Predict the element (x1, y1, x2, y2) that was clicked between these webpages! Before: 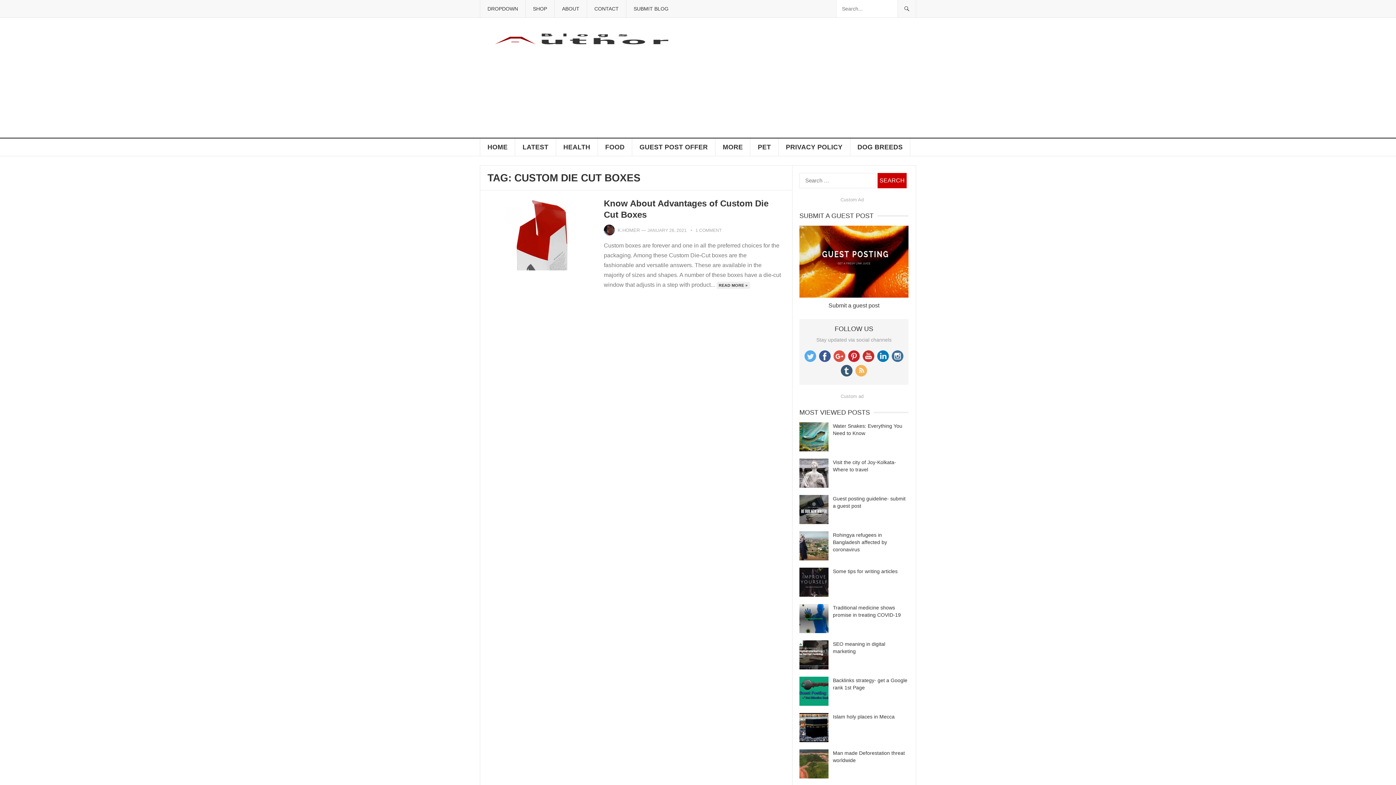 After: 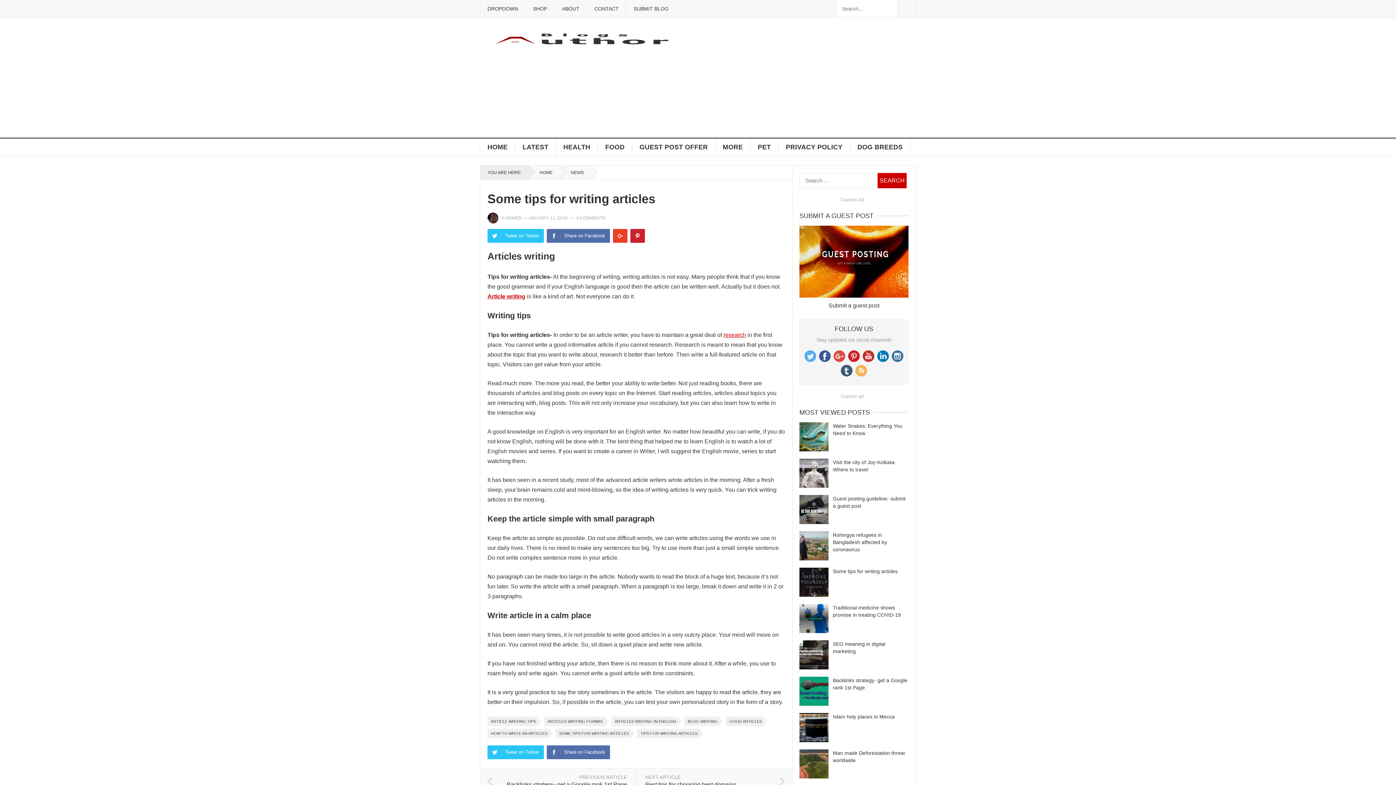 Action: bbox: (833, 568, 897, 574) label: Some tips for writing articles